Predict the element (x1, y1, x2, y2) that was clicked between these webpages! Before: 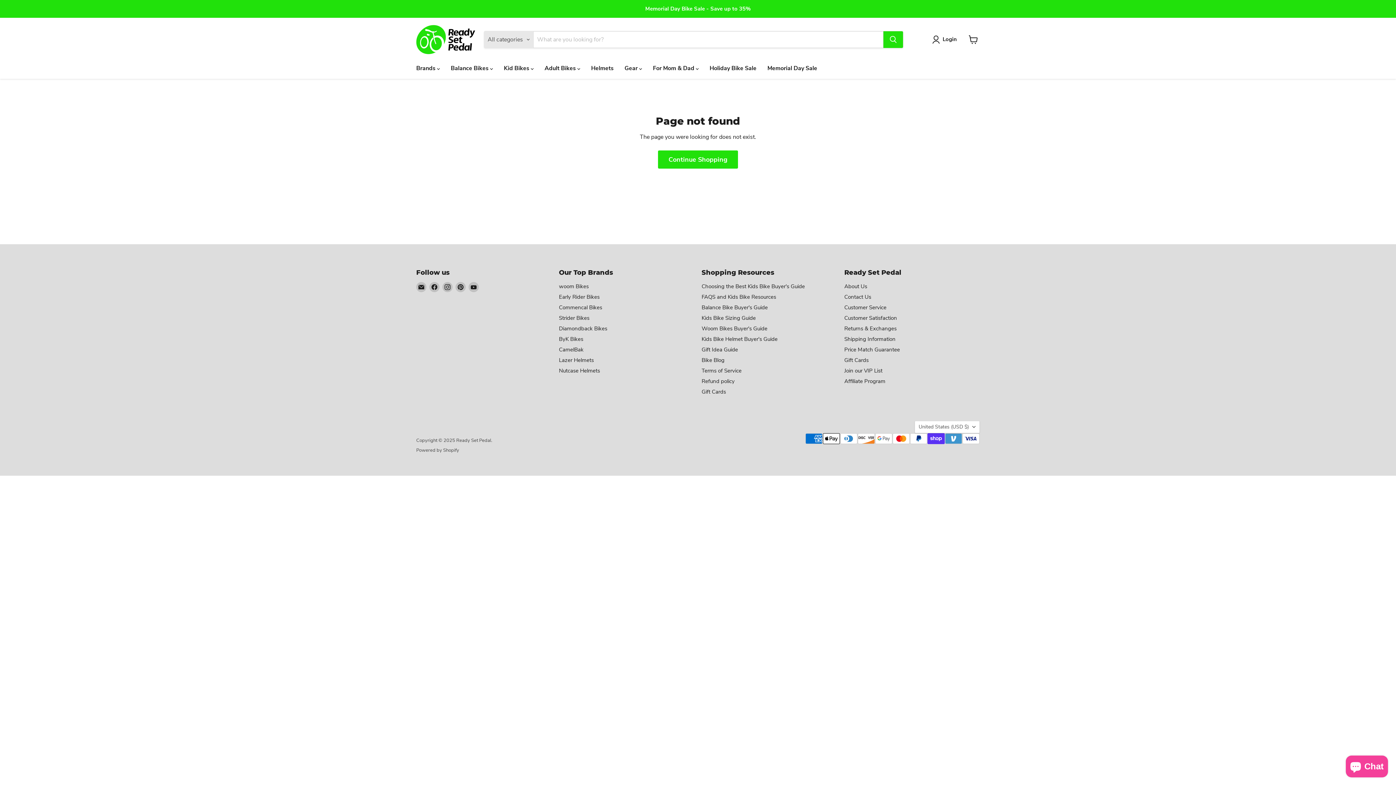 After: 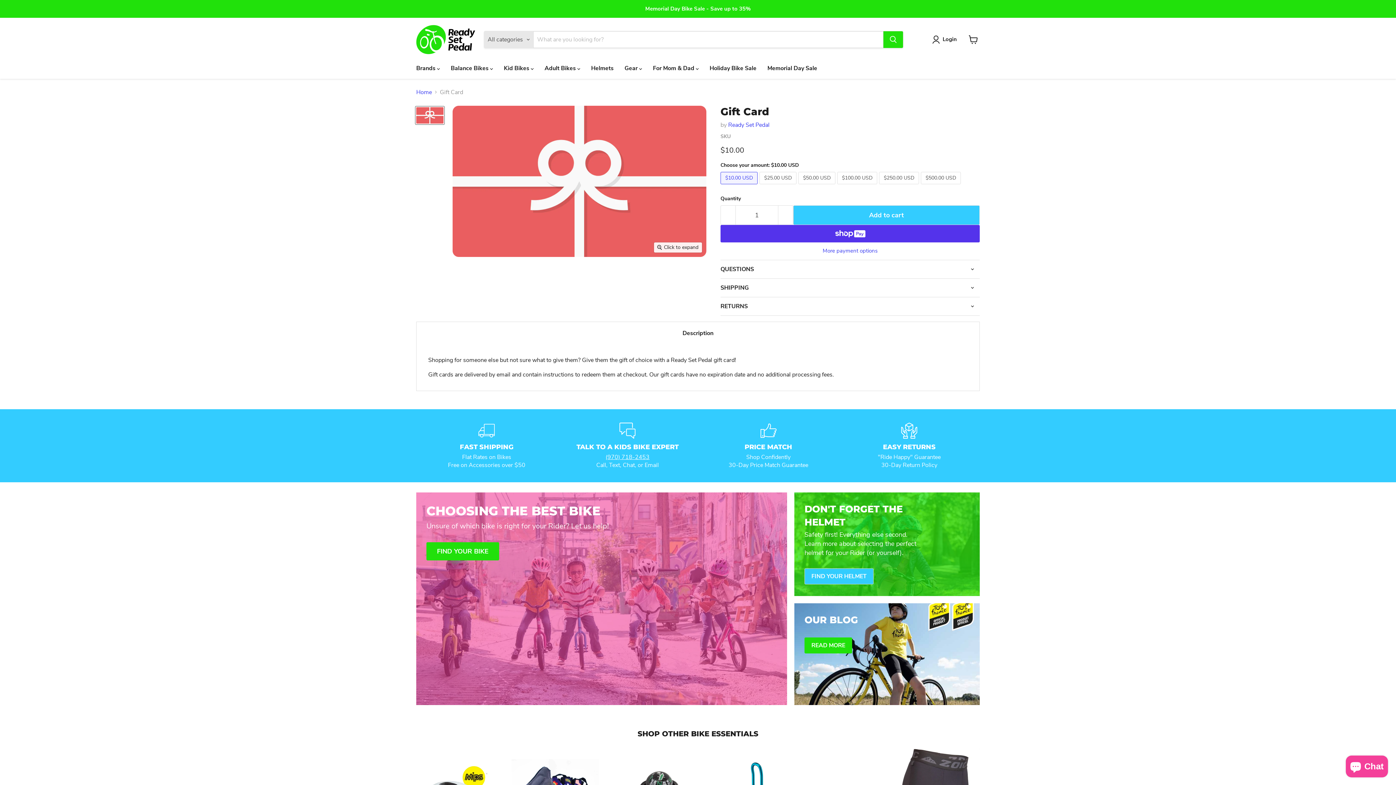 Action: label: Gift Cards bbox: (701, 388, 726, 395)